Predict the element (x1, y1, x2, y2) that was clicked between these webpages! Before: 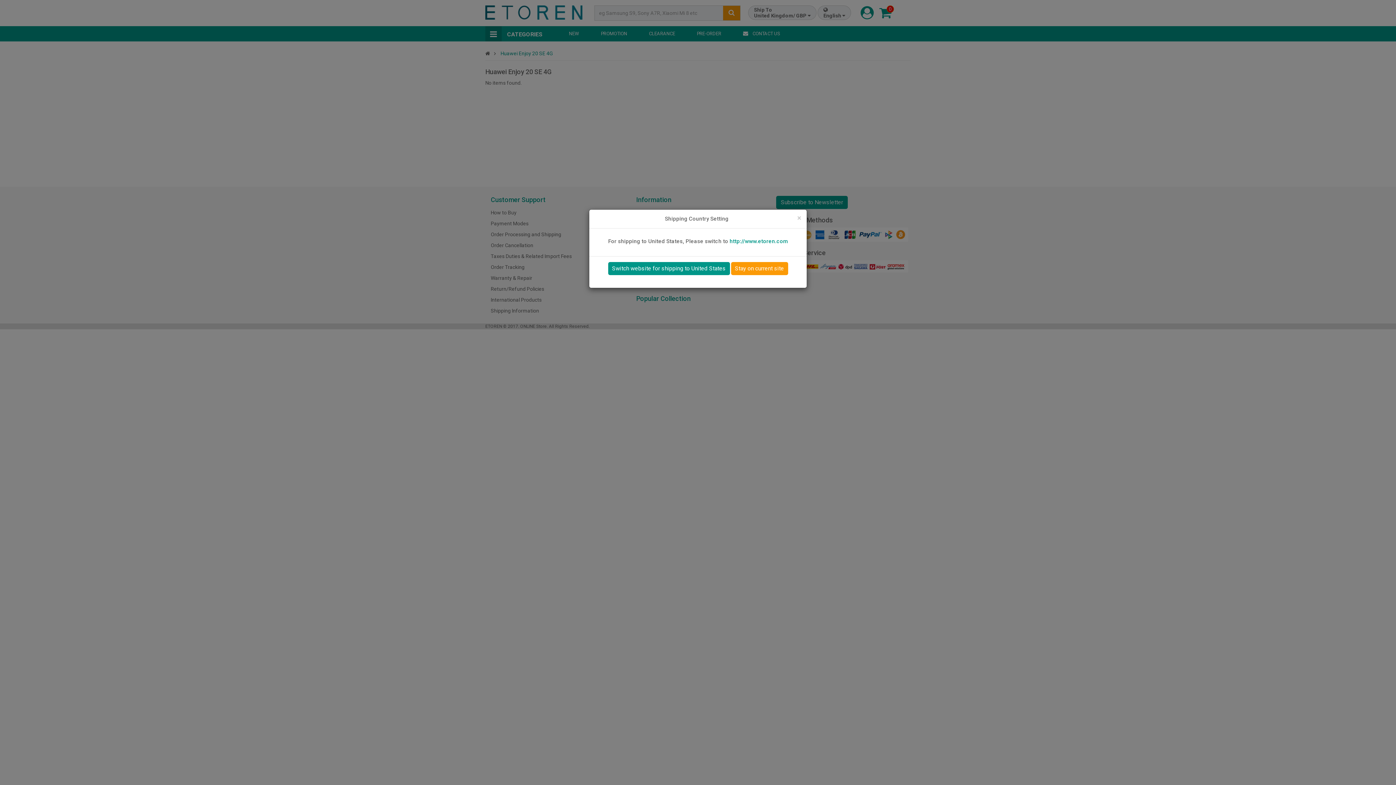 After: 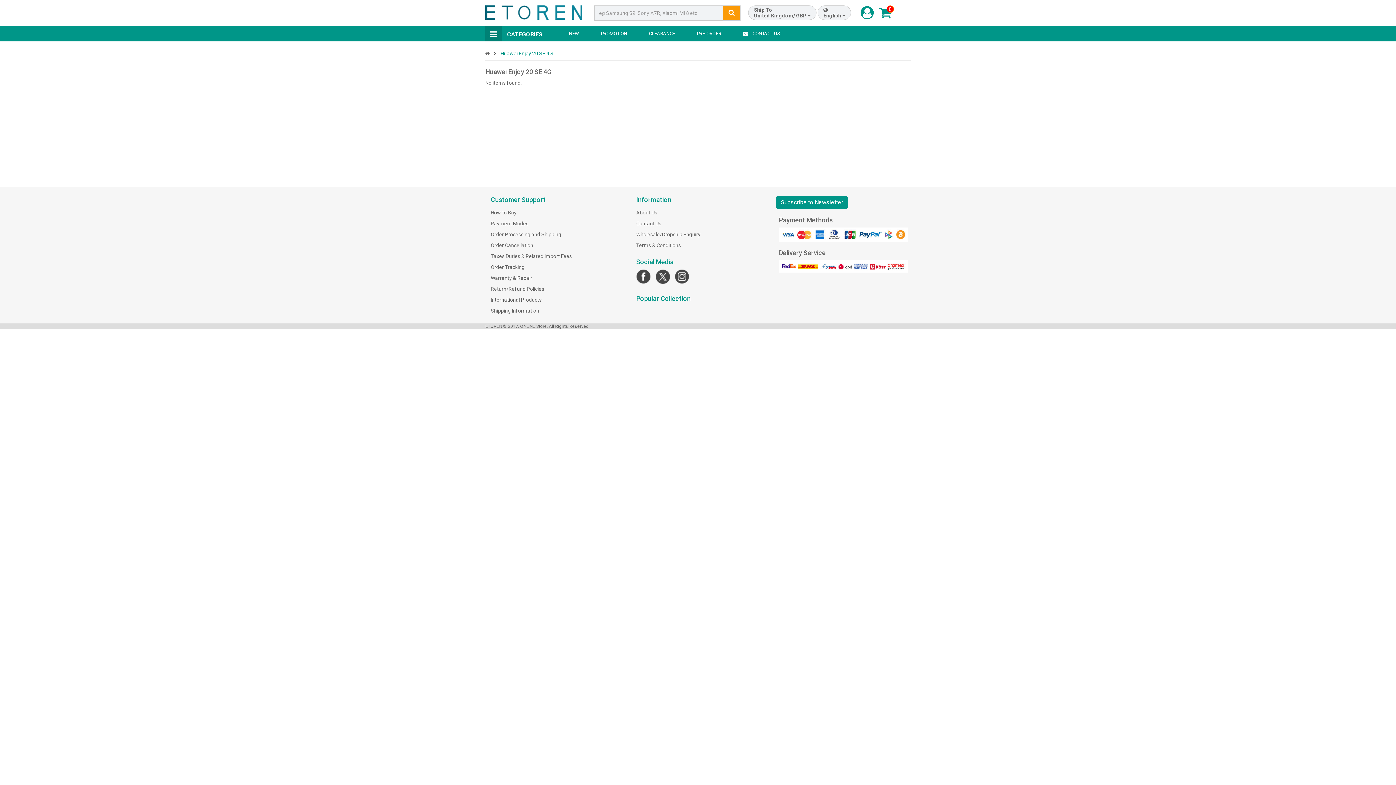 Action: label: × bbox: (797, 214, 801, 222)